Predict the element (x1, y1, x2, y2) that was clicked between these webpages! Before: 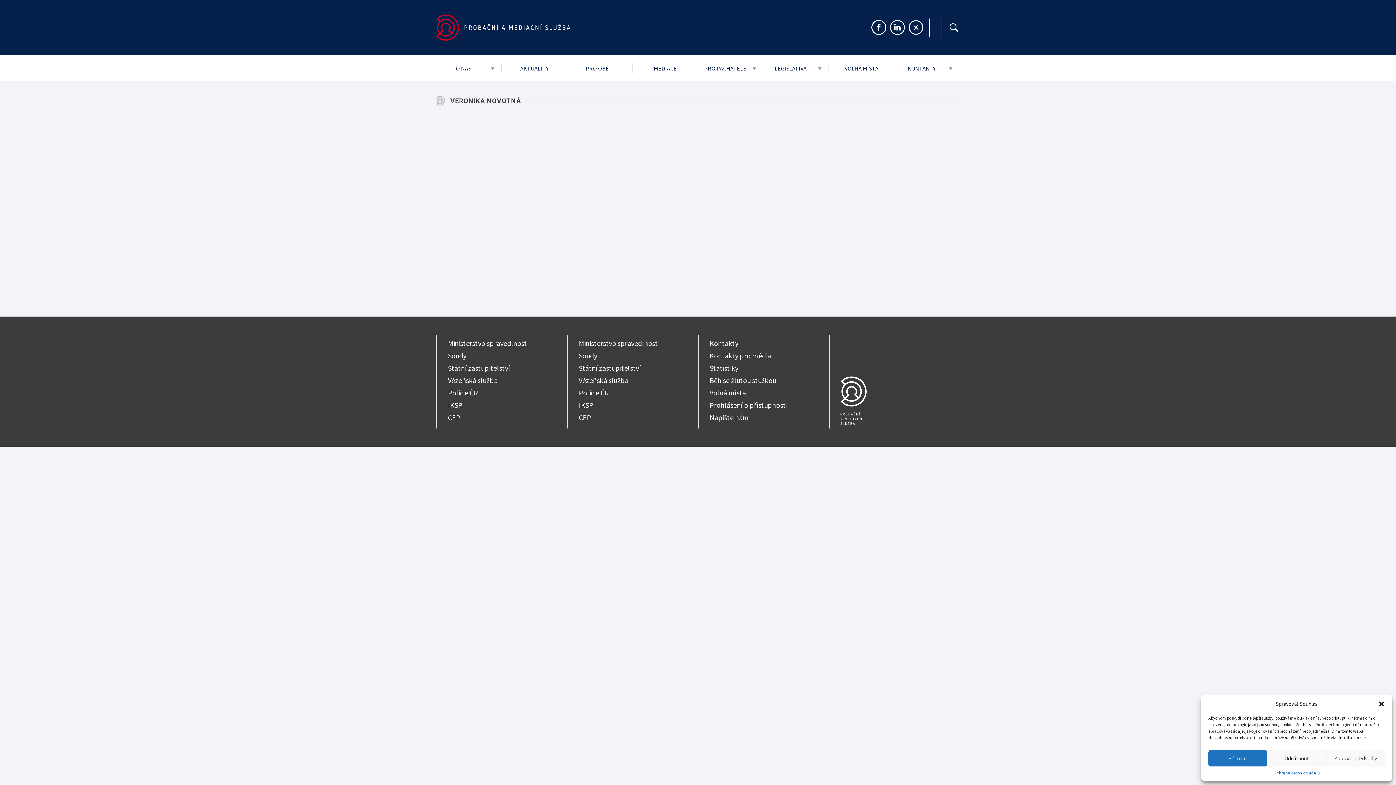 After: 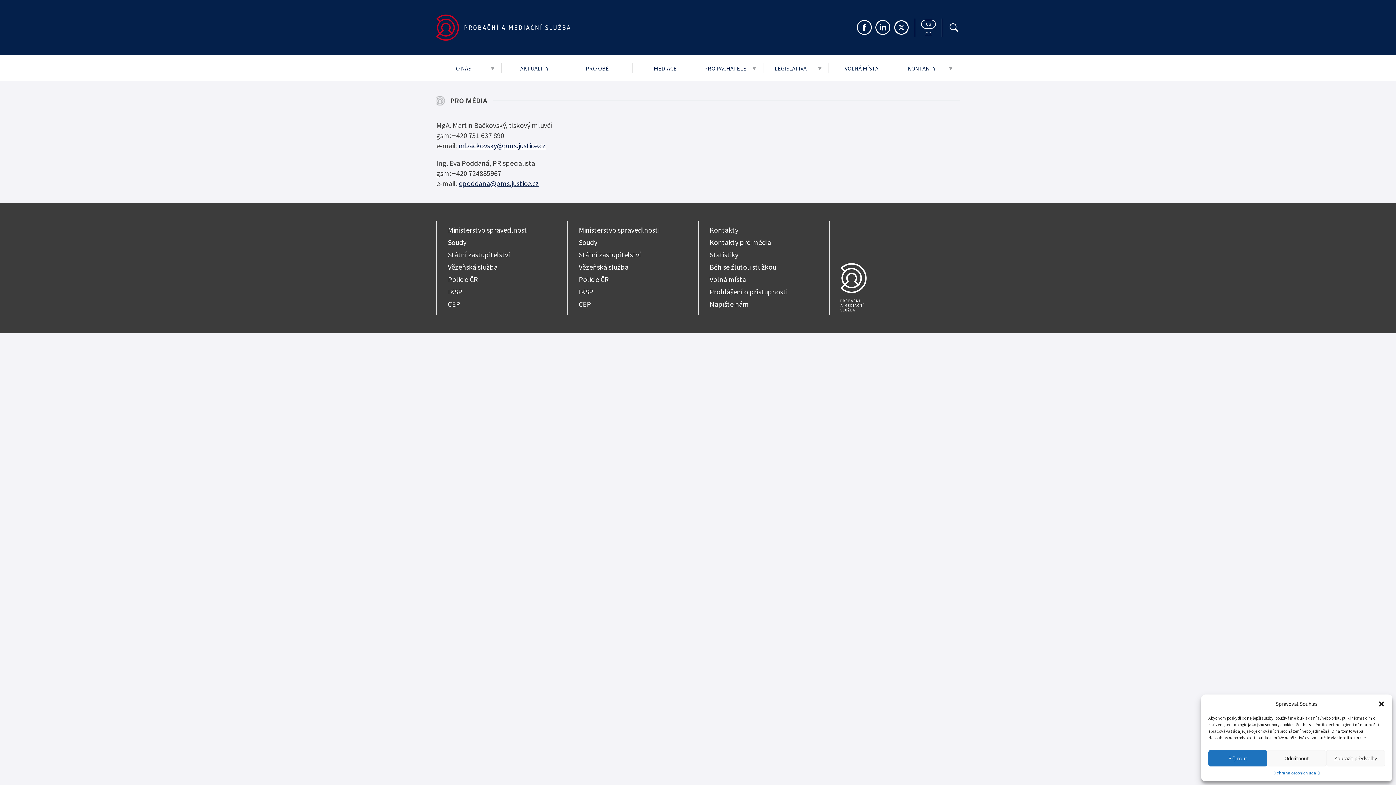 Action: label: Kontakty pro média bbox: (709, 351, 771, 360)